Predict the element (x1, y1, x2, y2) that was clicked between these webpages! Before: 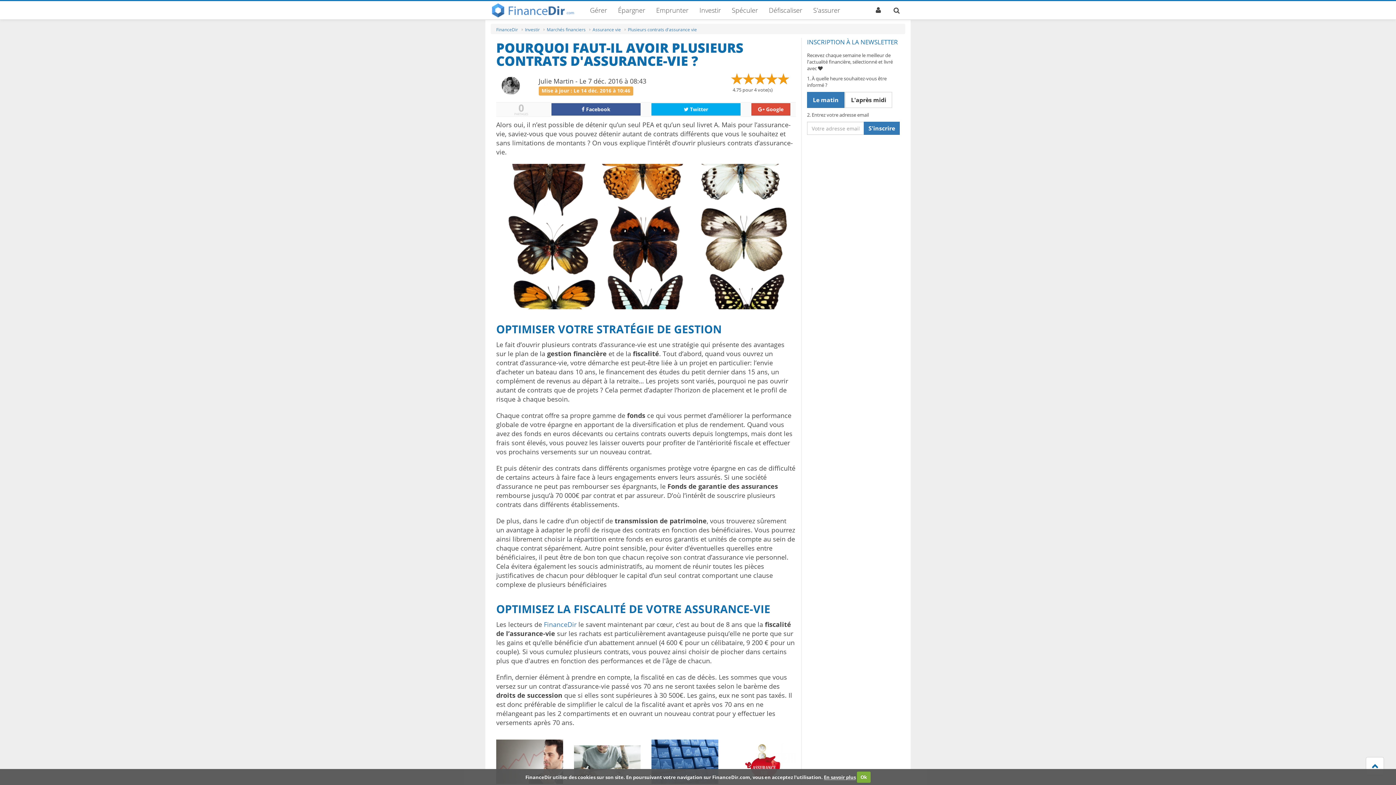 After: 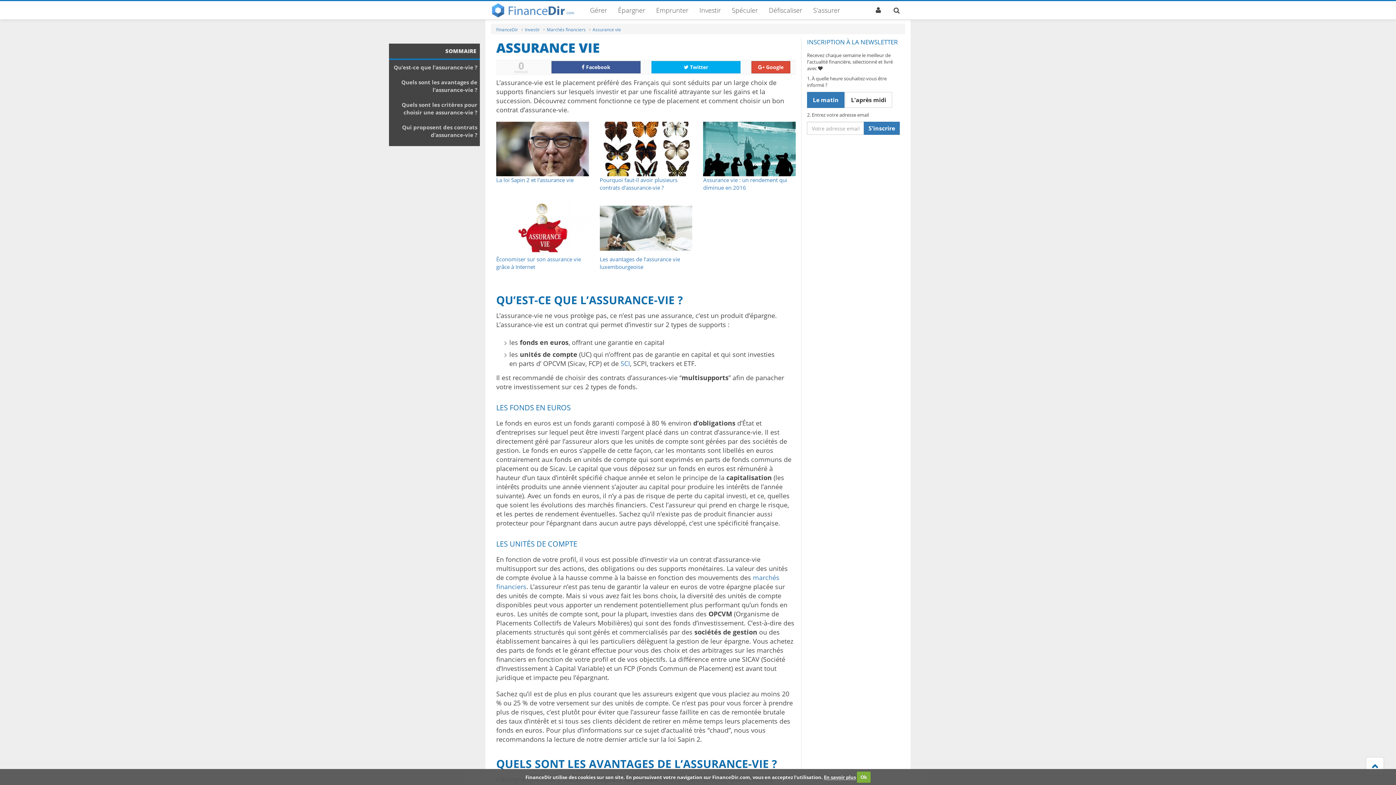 Action: bbox: (592, 26, 621, 32) label: Assurance vie